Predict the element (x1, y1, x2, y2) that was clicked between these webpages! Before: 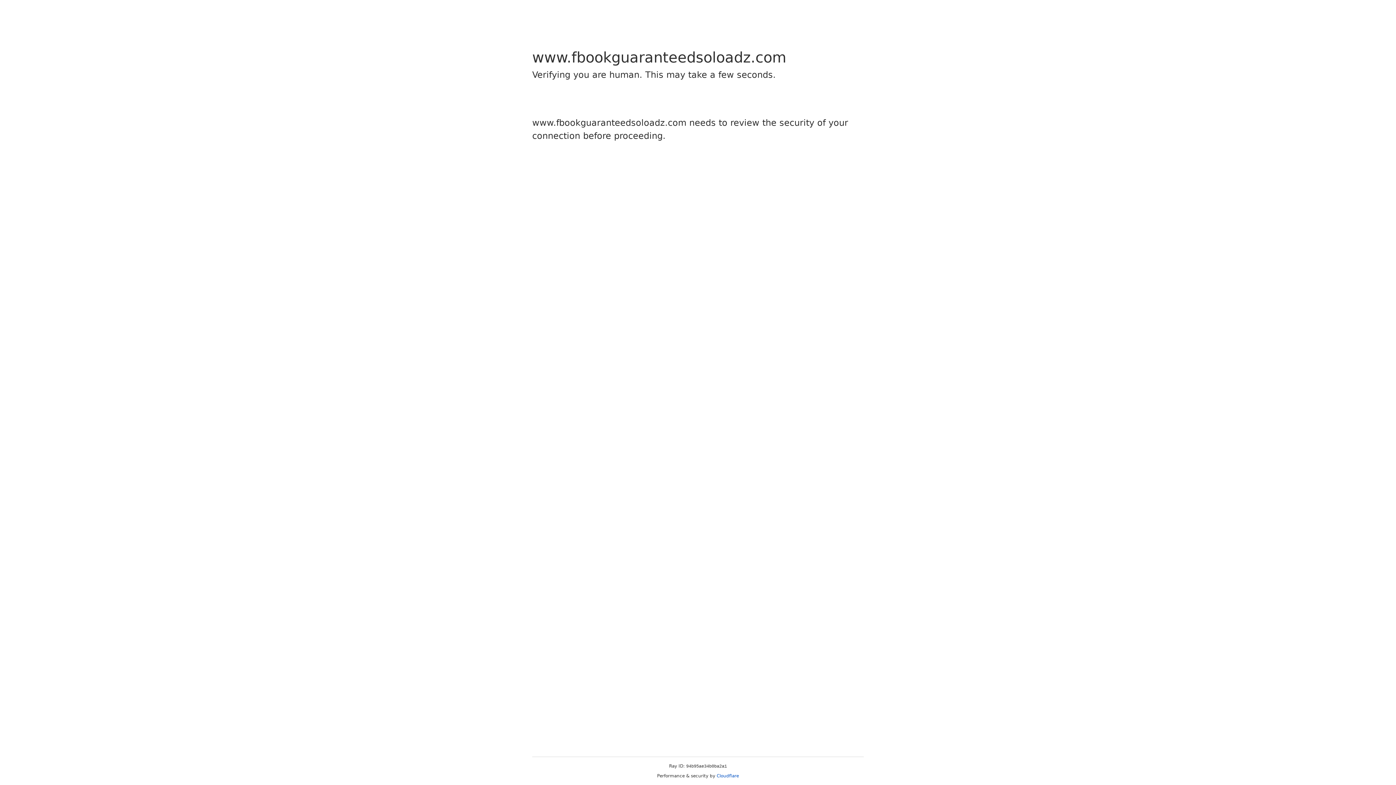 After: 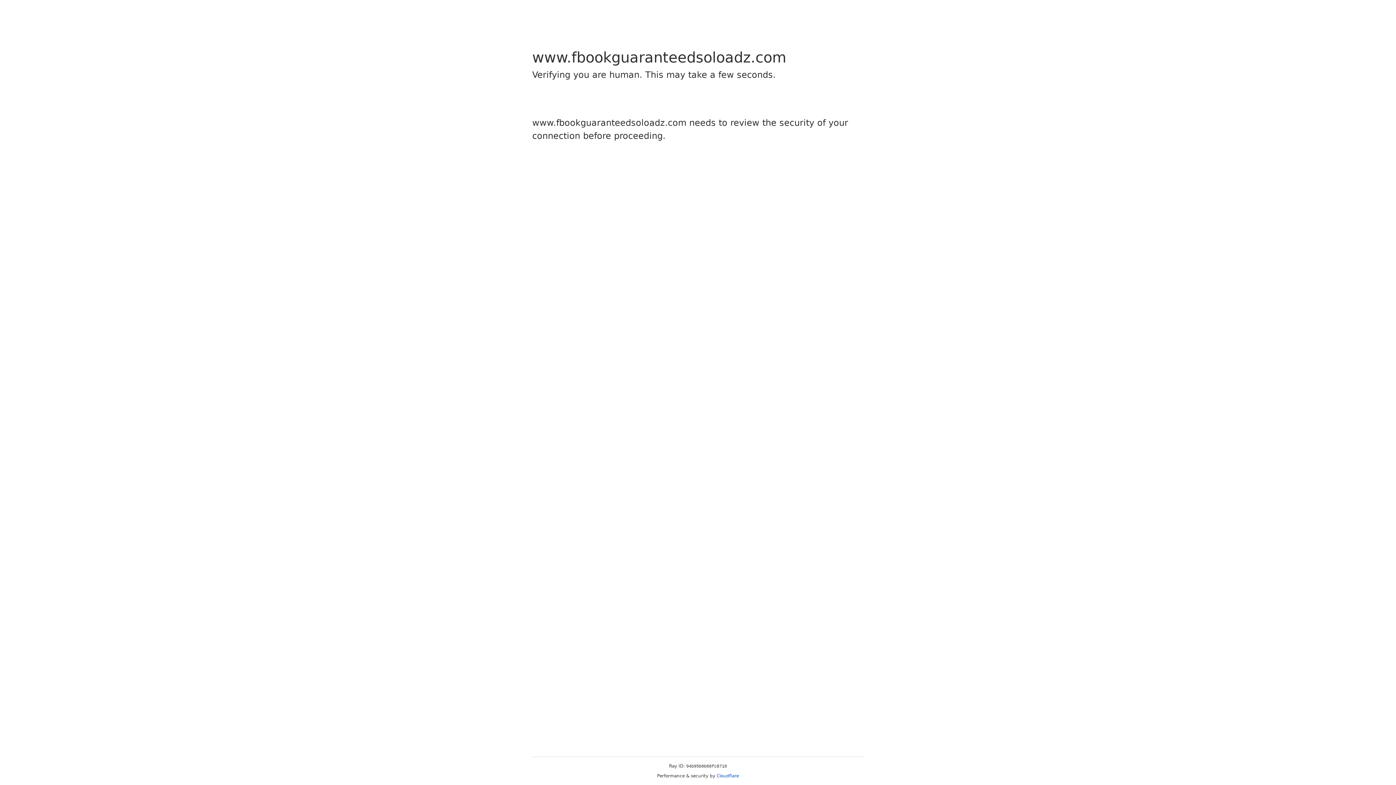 Action: bbox: (716, 773, 739, 778) label: Cloudflare